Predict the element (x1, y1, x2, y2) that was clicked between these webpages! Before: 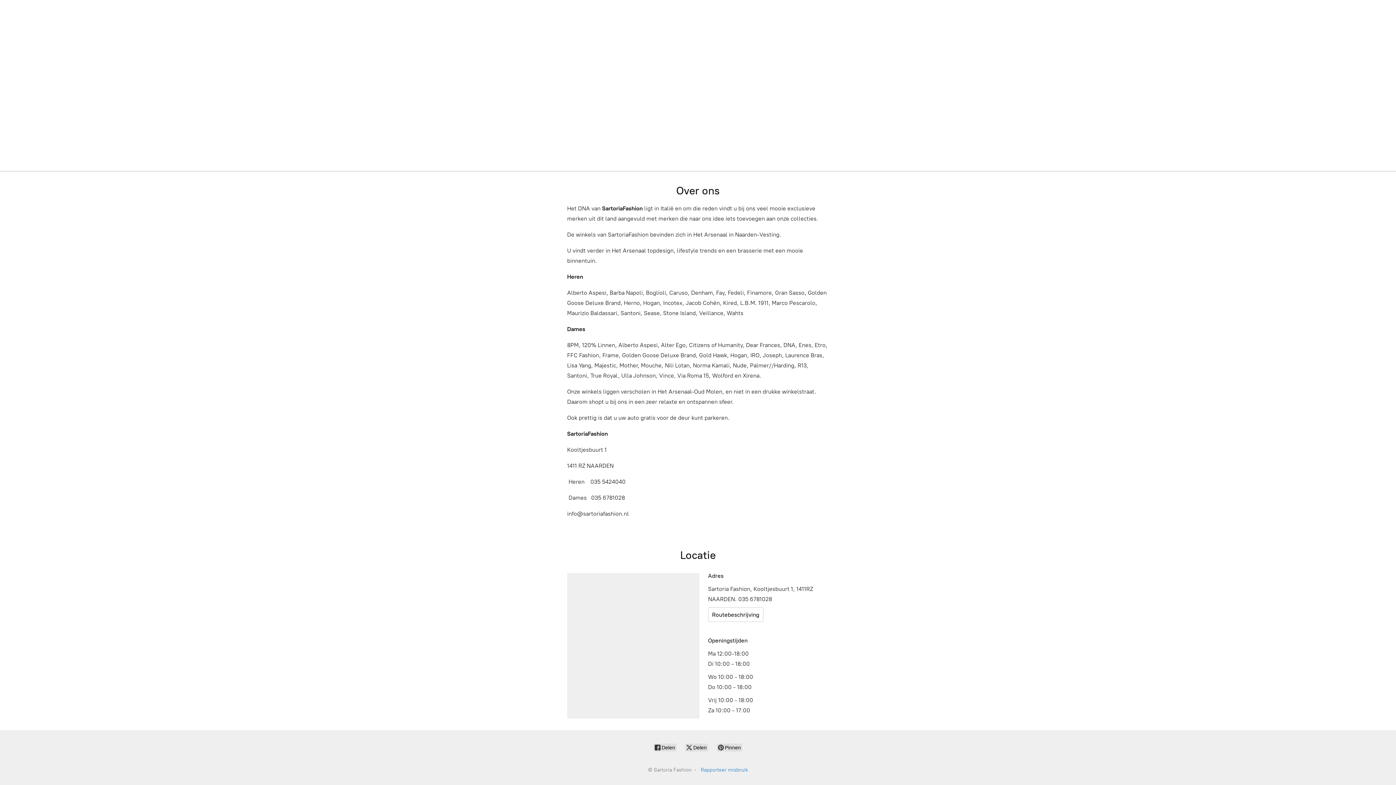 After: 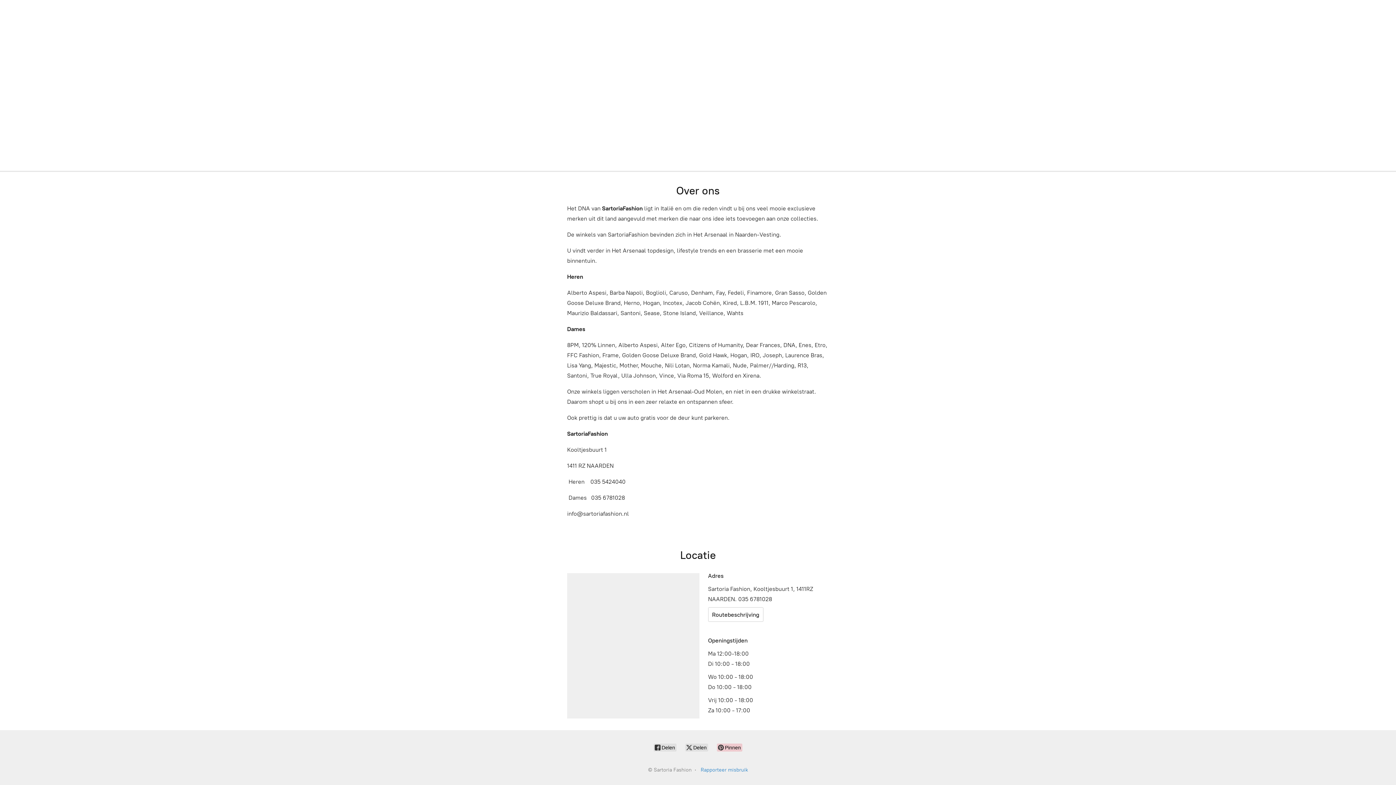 Action: label:  Pinnen bbox: (717, 744, 742, 752)